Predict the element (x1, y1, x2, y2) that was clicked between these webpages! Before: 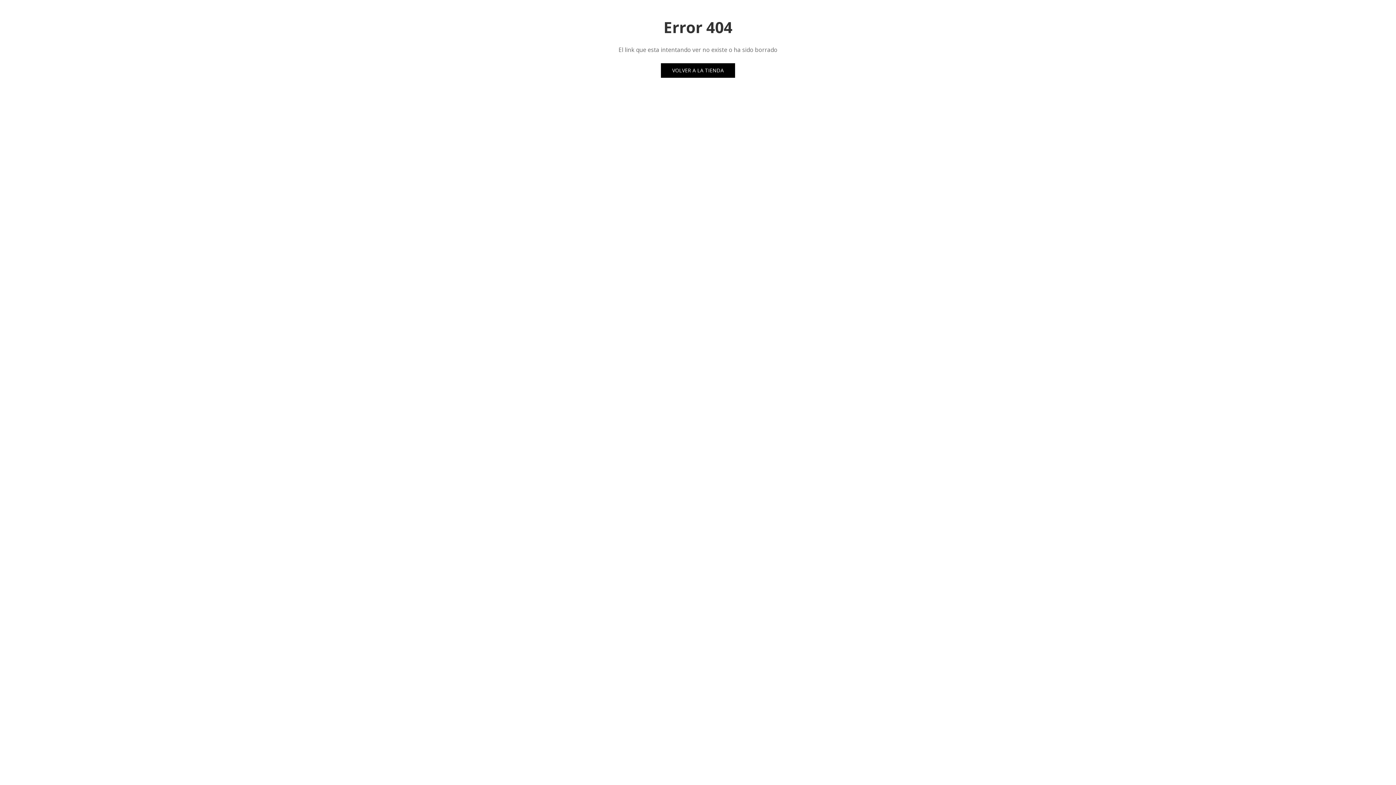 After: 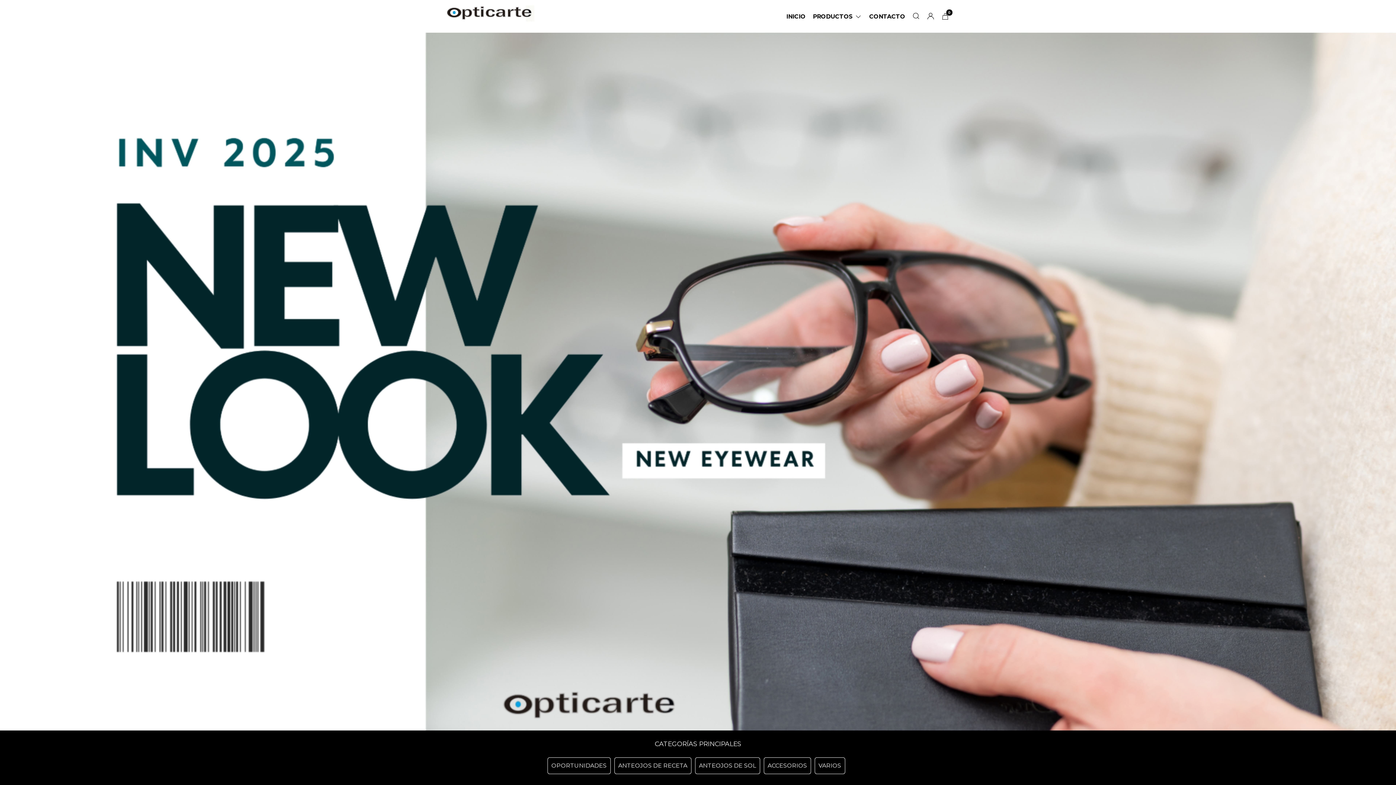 Action: label: VOLVER A LA TIENDA bbox: (661, 63, 735, 77)